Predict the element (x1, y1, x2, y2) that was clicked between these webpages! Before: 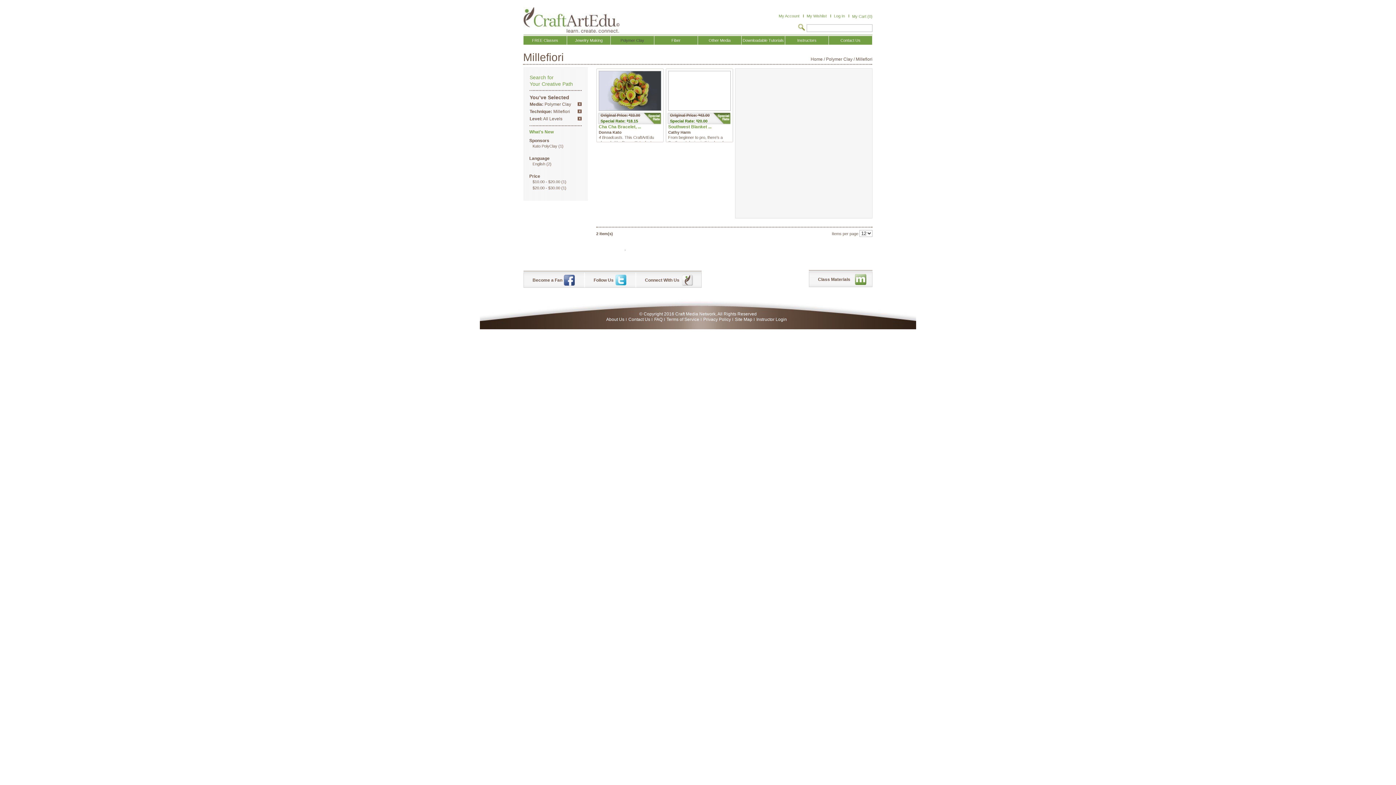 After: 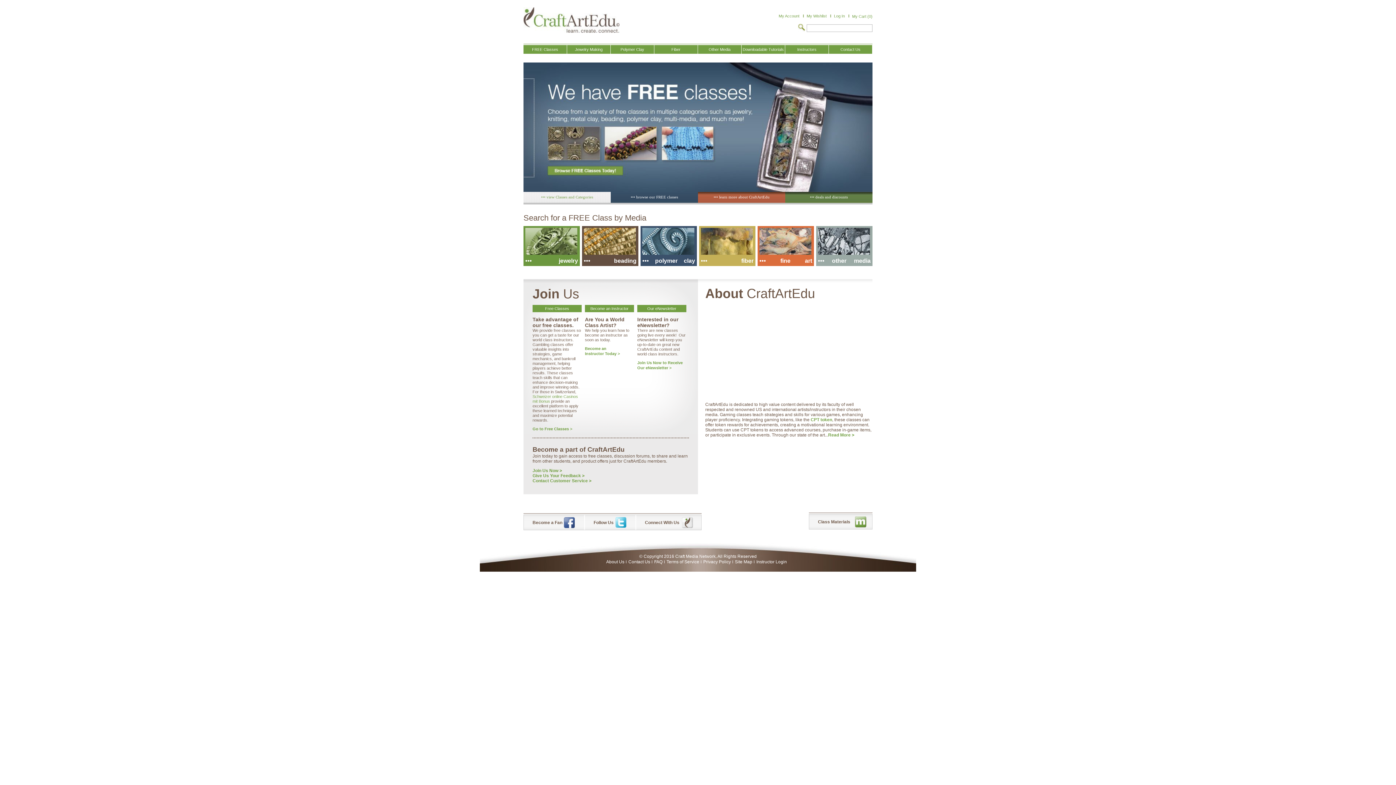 Action: label: Home bbox: (810, 56, 822, 61)